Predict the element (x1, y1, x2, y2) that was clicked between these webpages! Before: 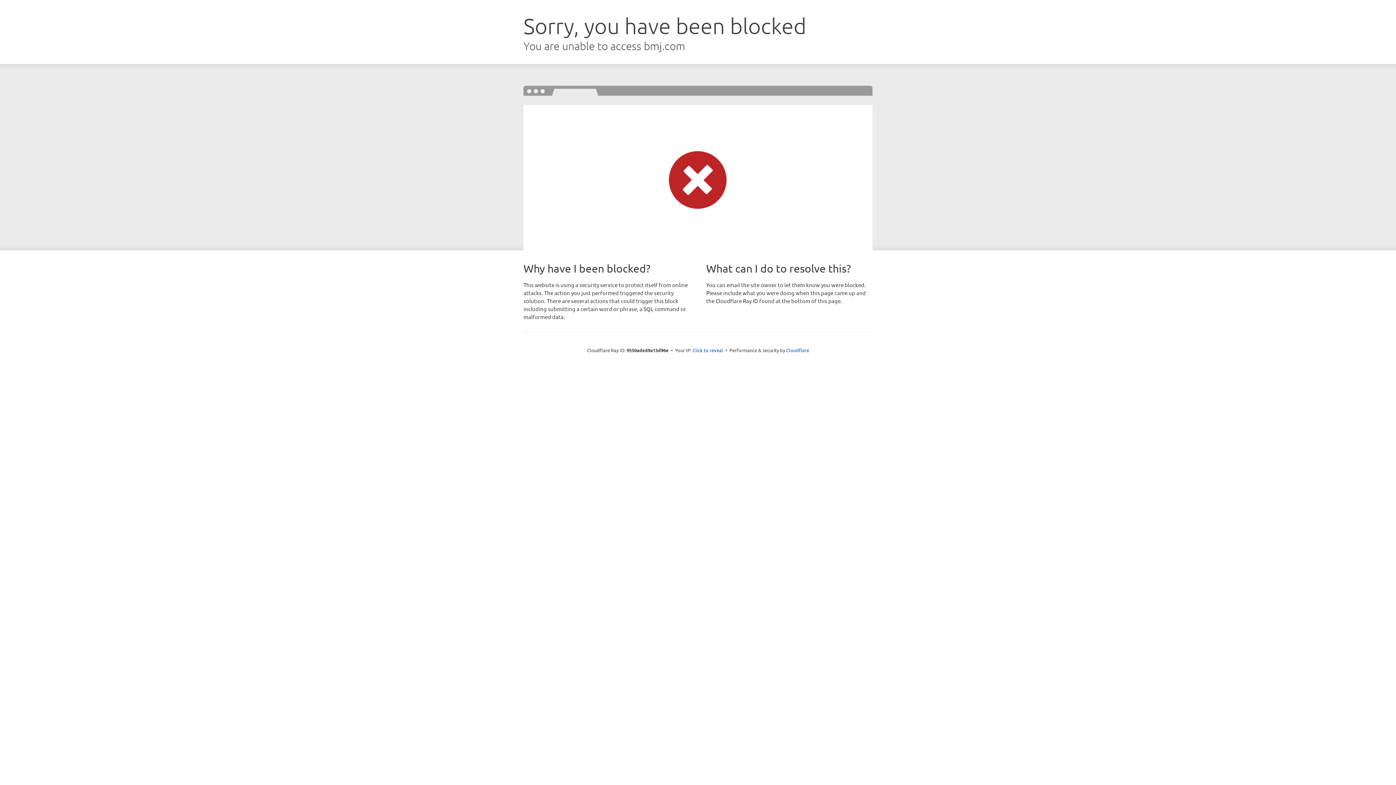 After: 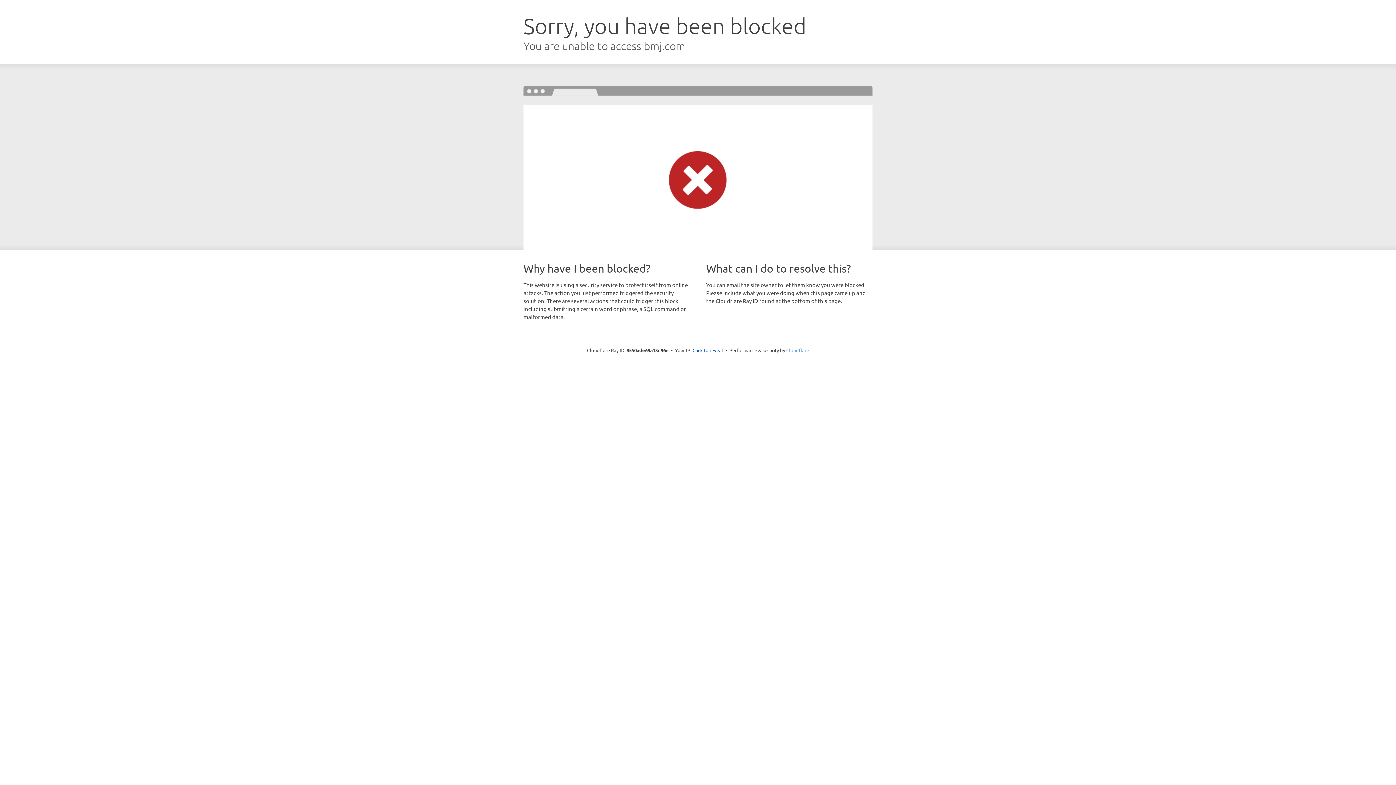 Action: label: Cloudflare bbox: (786, 347, 809, 353)